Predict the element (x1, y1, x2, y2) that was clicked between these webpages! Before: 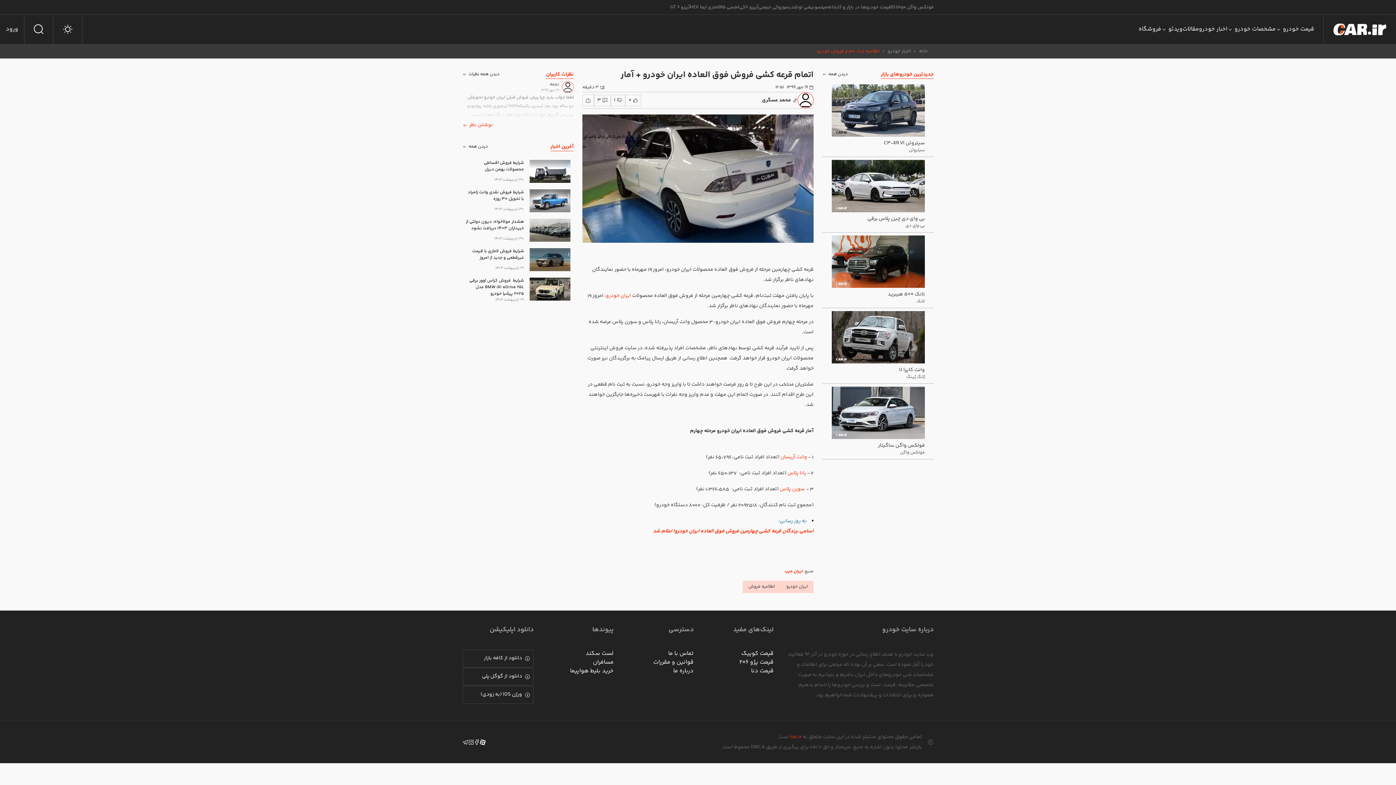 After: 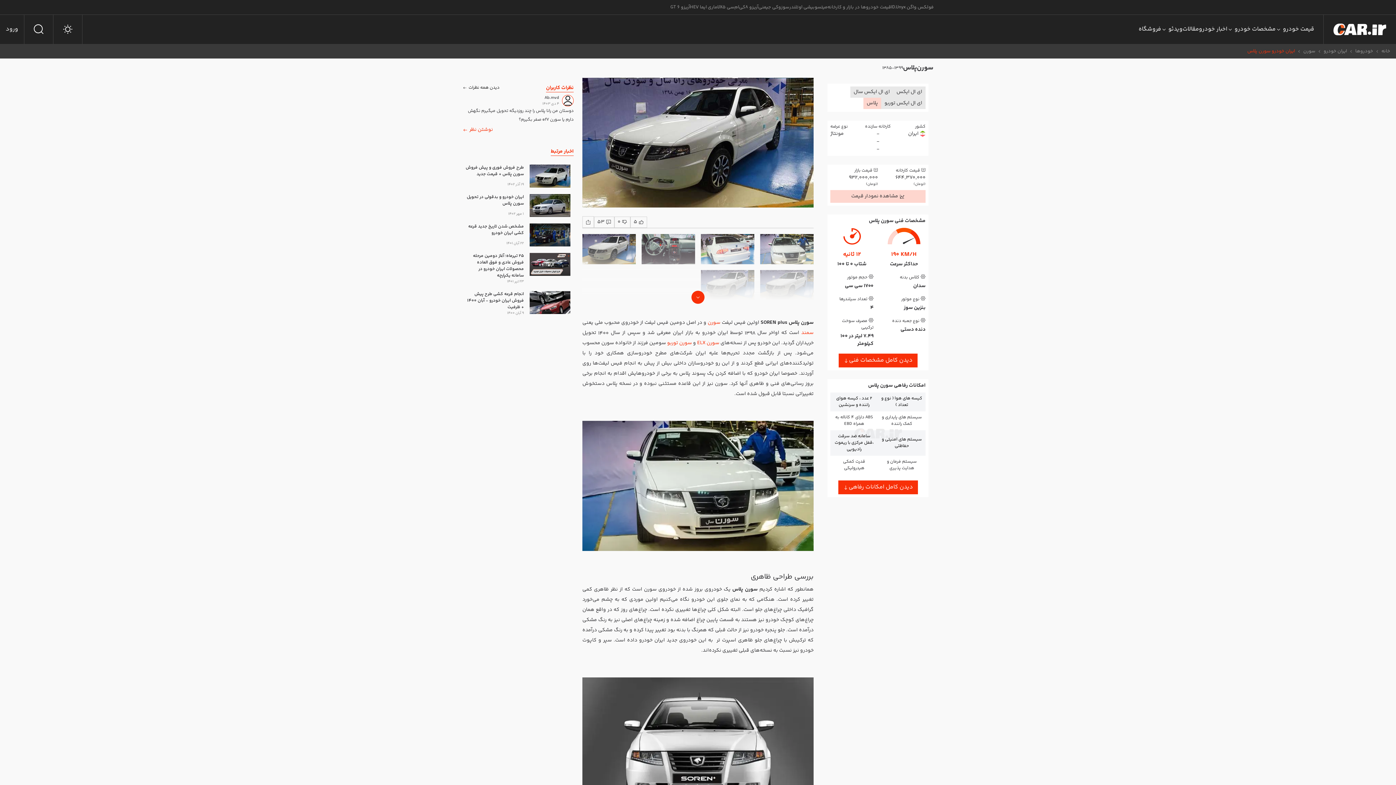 Action: label: سورن پلاس bbox: (780, 485, 805, 493)